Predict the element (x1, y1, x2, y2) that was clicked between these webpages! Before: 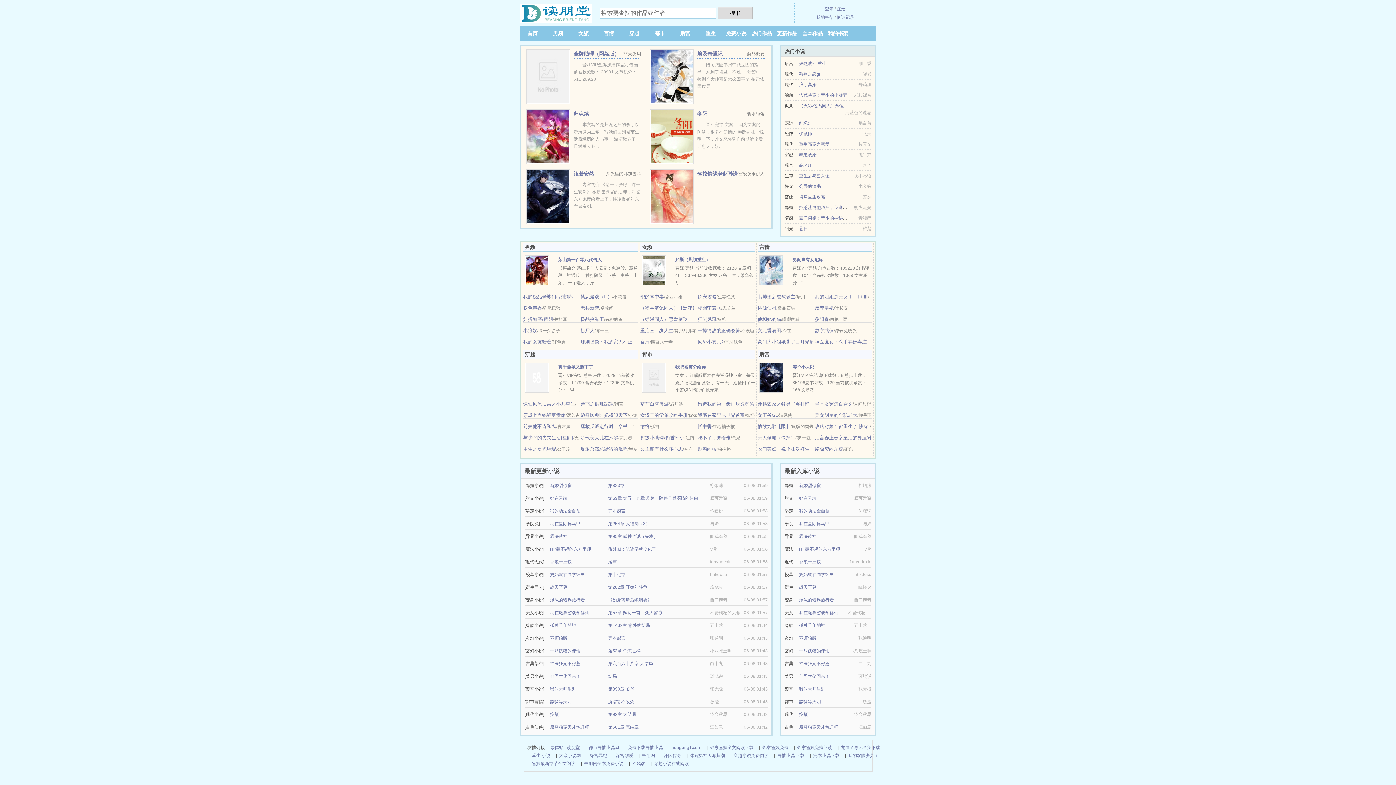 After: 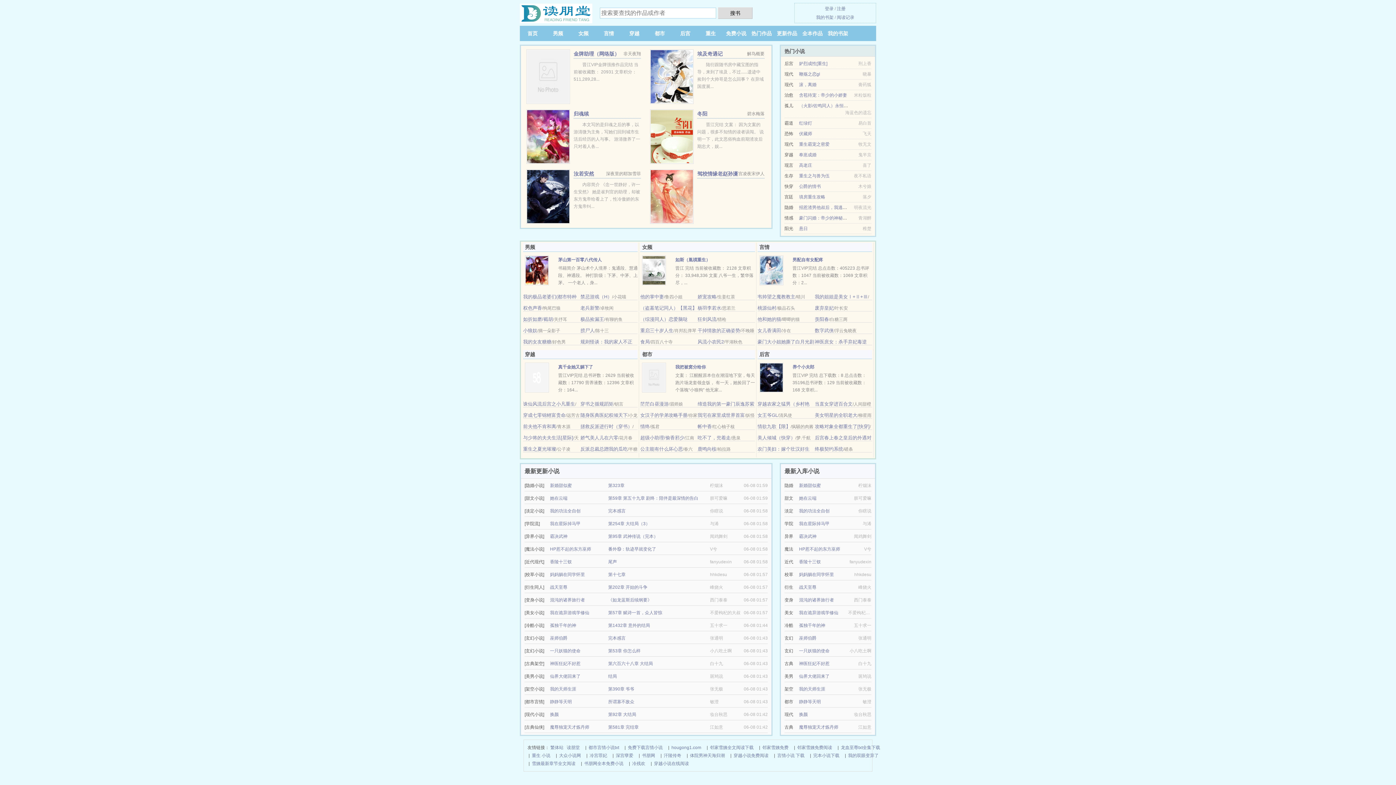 Action: bbox: (642, 374, 666, 380)